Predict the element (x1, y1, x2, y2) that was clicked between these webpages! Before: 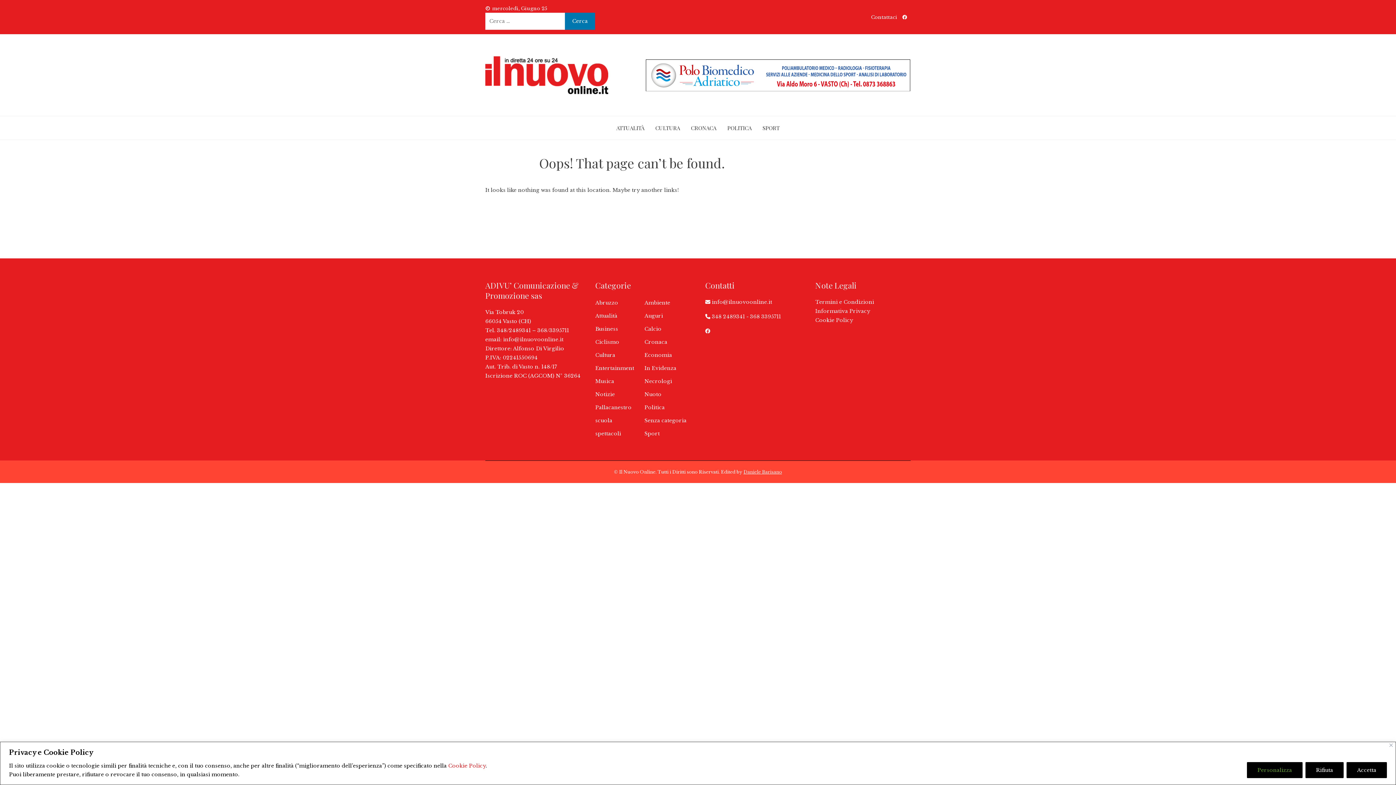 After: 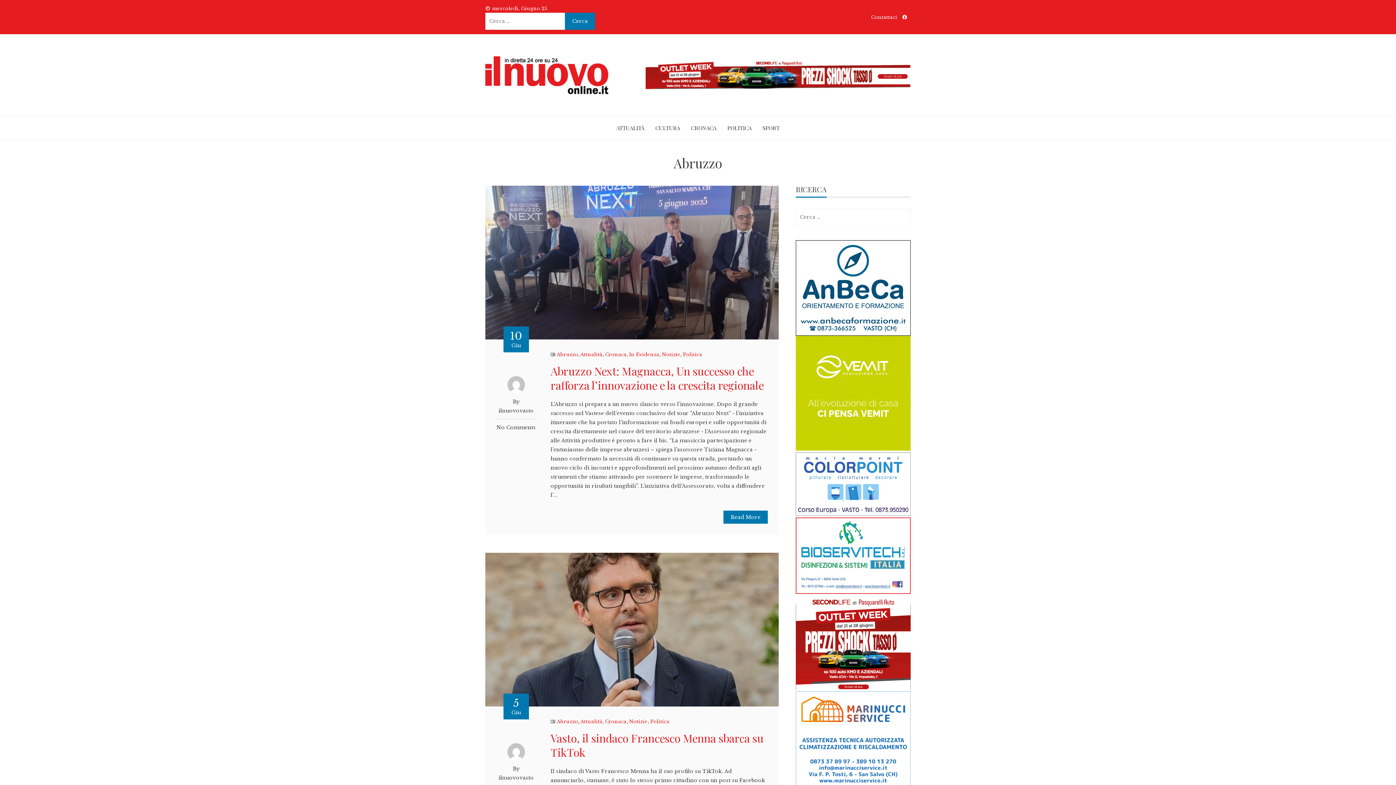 Action: bbox: (595, 299, 618, 306) label: Abruzzo